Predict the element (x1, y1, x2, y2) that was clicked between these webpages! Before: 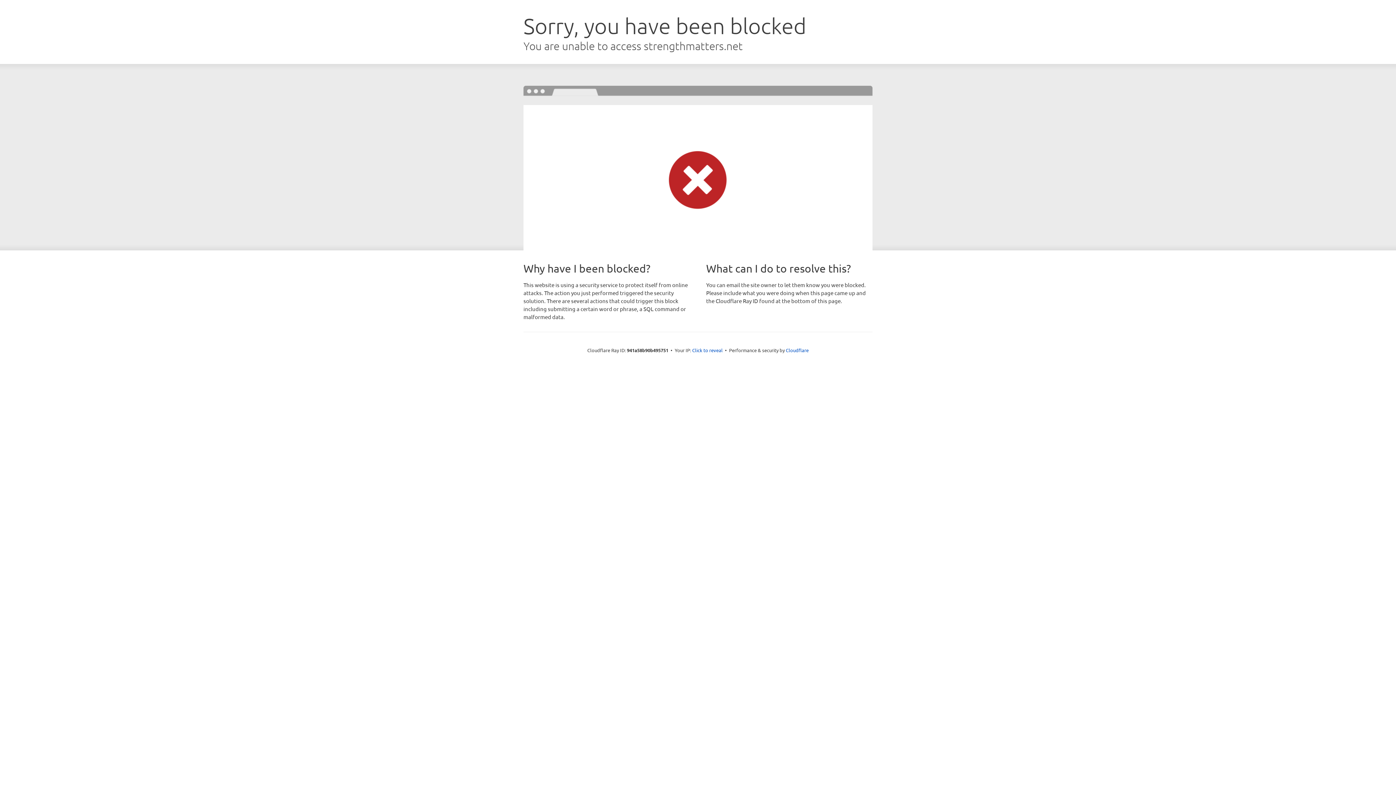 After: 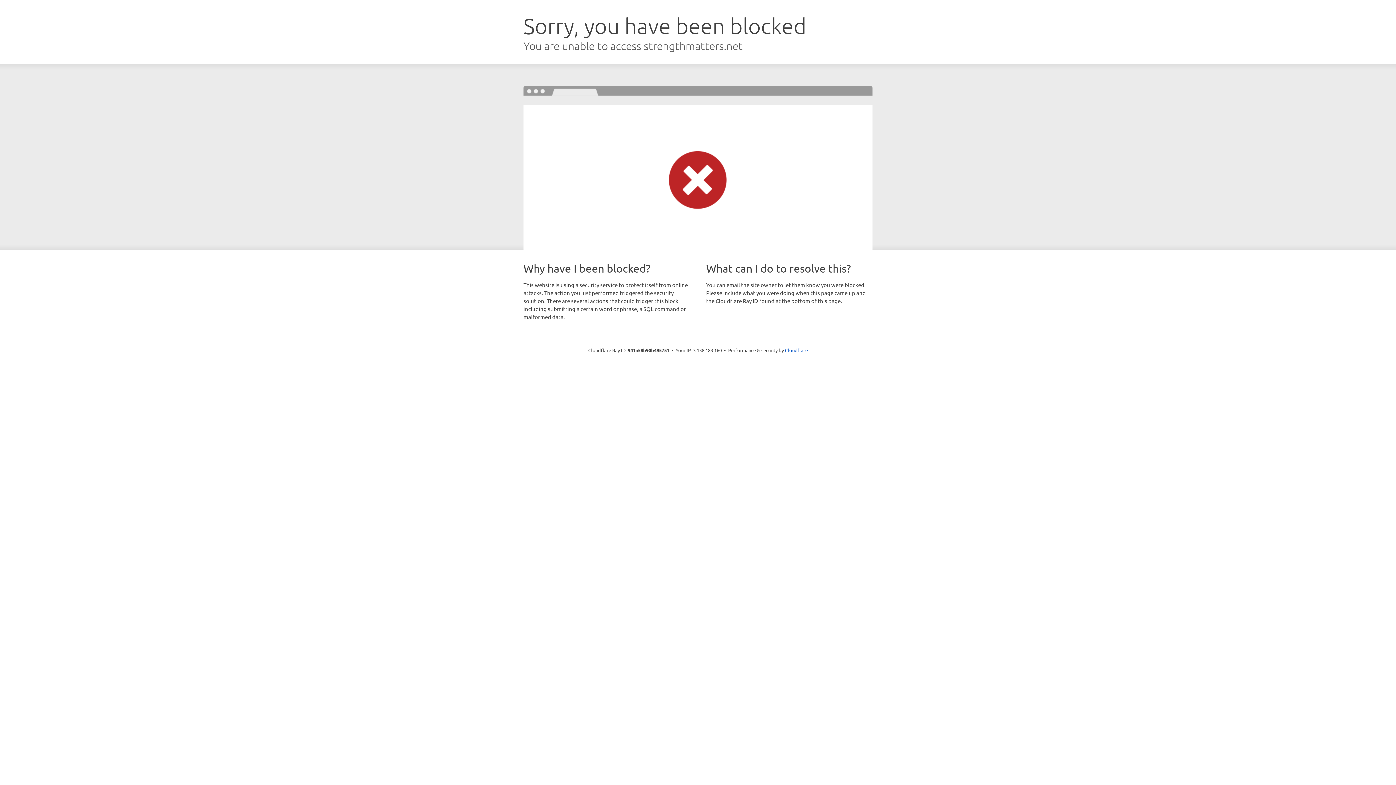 Action: label: Click to reveal bbox: (692, 346, 722, 353)